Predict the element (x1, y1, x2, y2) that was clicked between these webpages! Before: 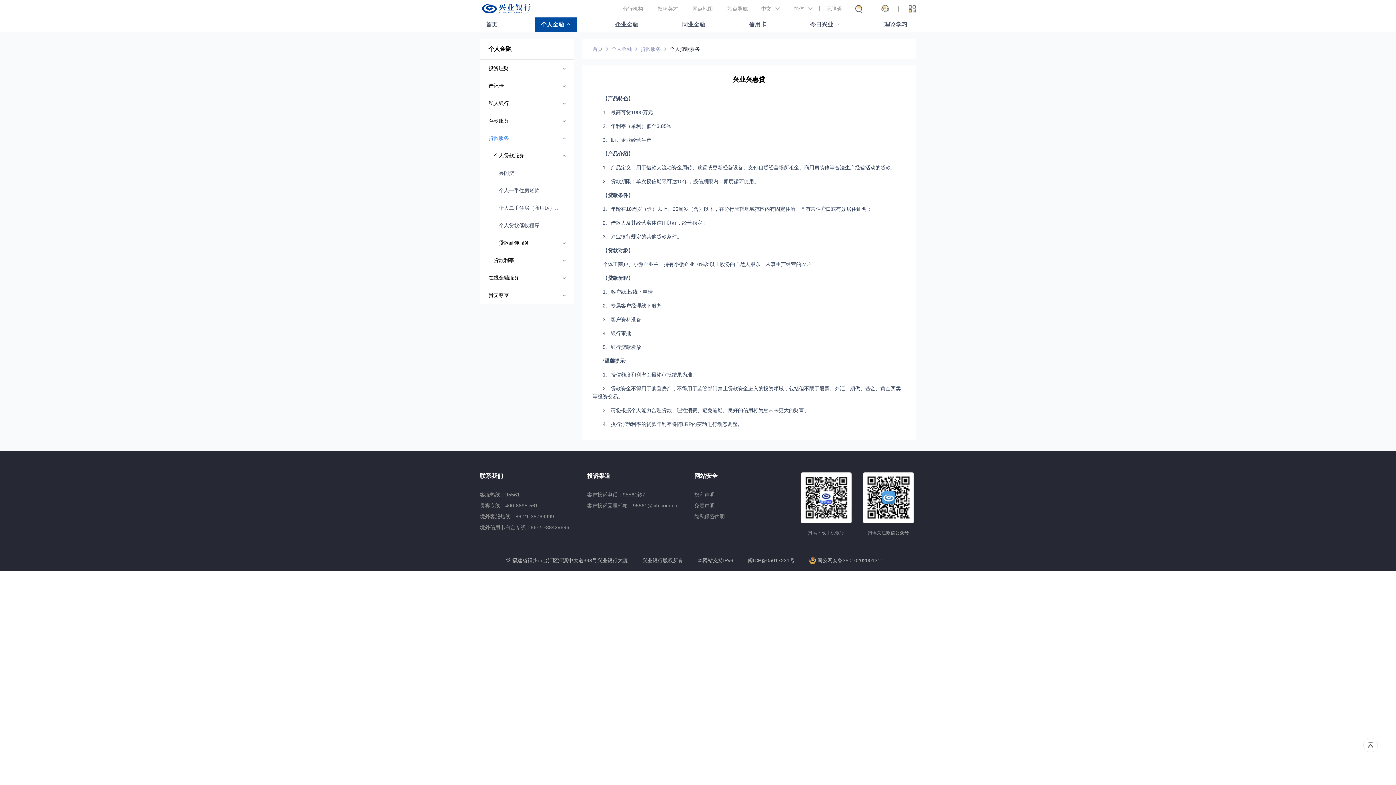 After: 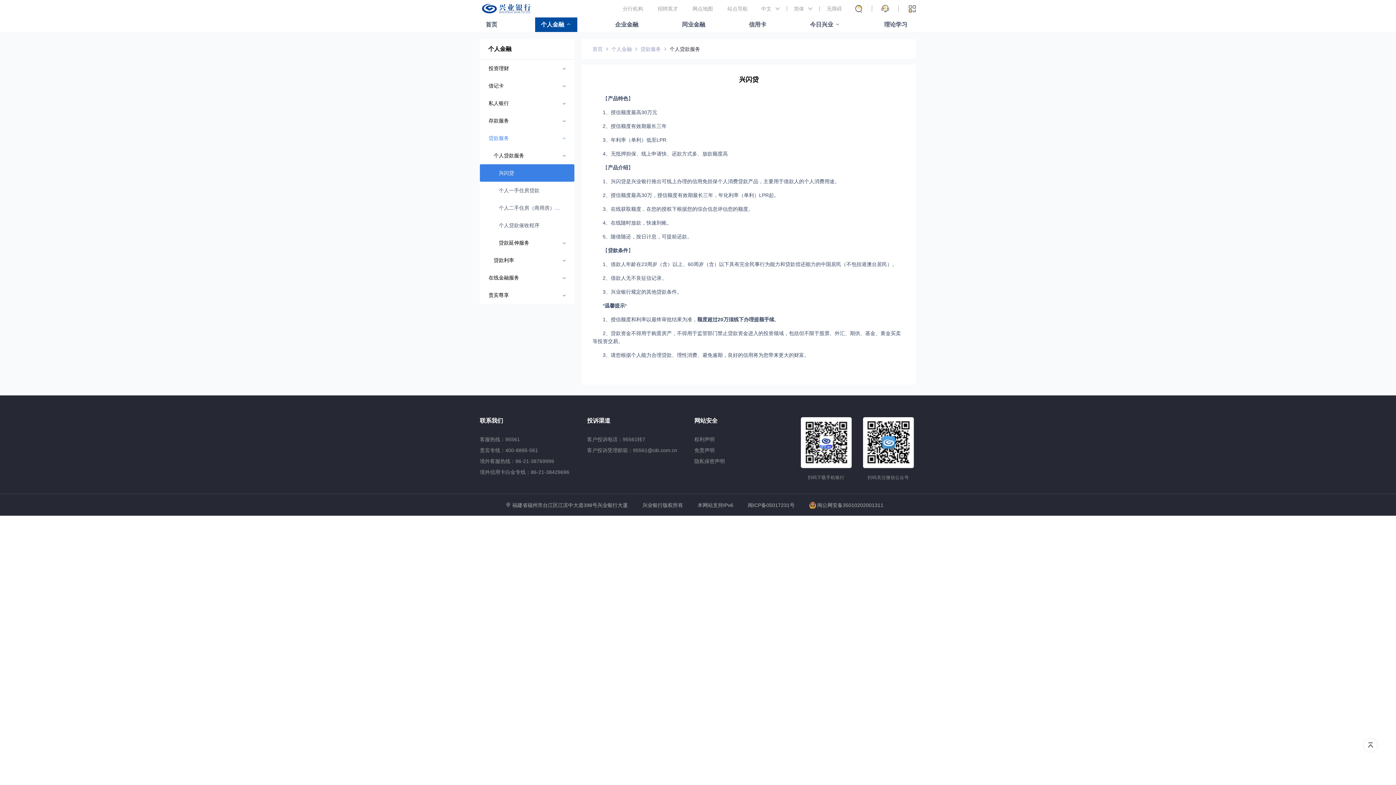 Action: label: 兴闪贷 bbox: (488, 164, 561, 181)